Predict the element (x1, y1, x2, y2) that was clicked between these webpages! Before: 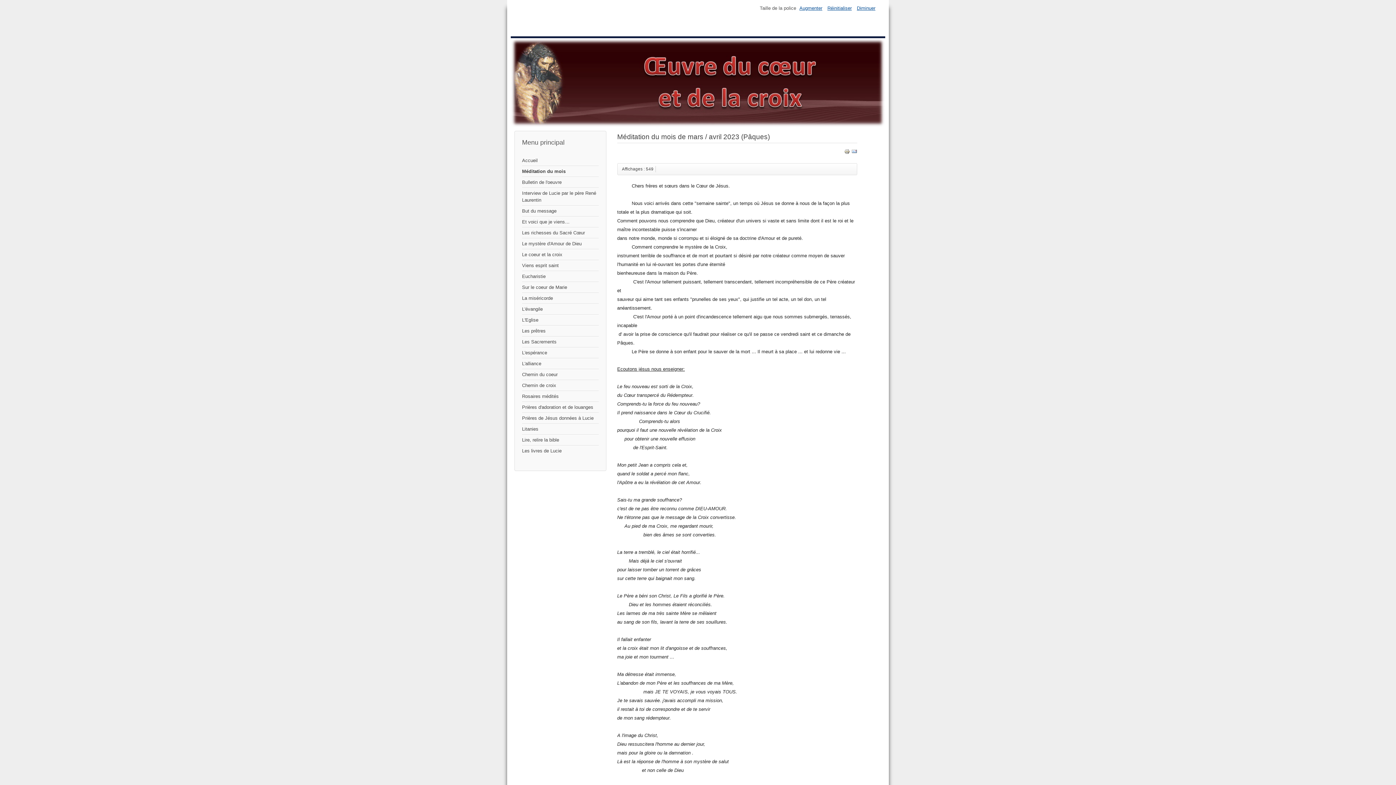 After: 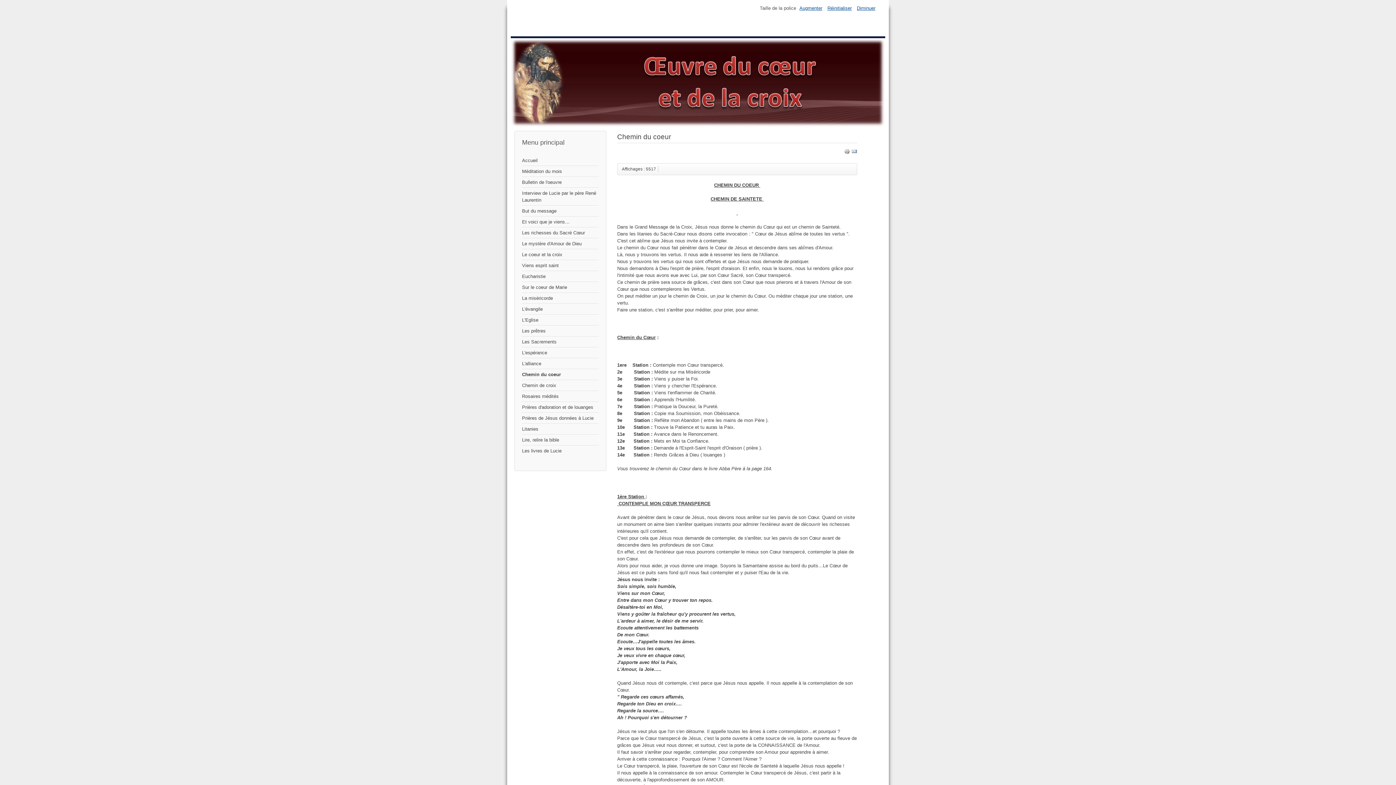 Action: label: Chemin du coeur bbox: (522, 369, 598, 380)